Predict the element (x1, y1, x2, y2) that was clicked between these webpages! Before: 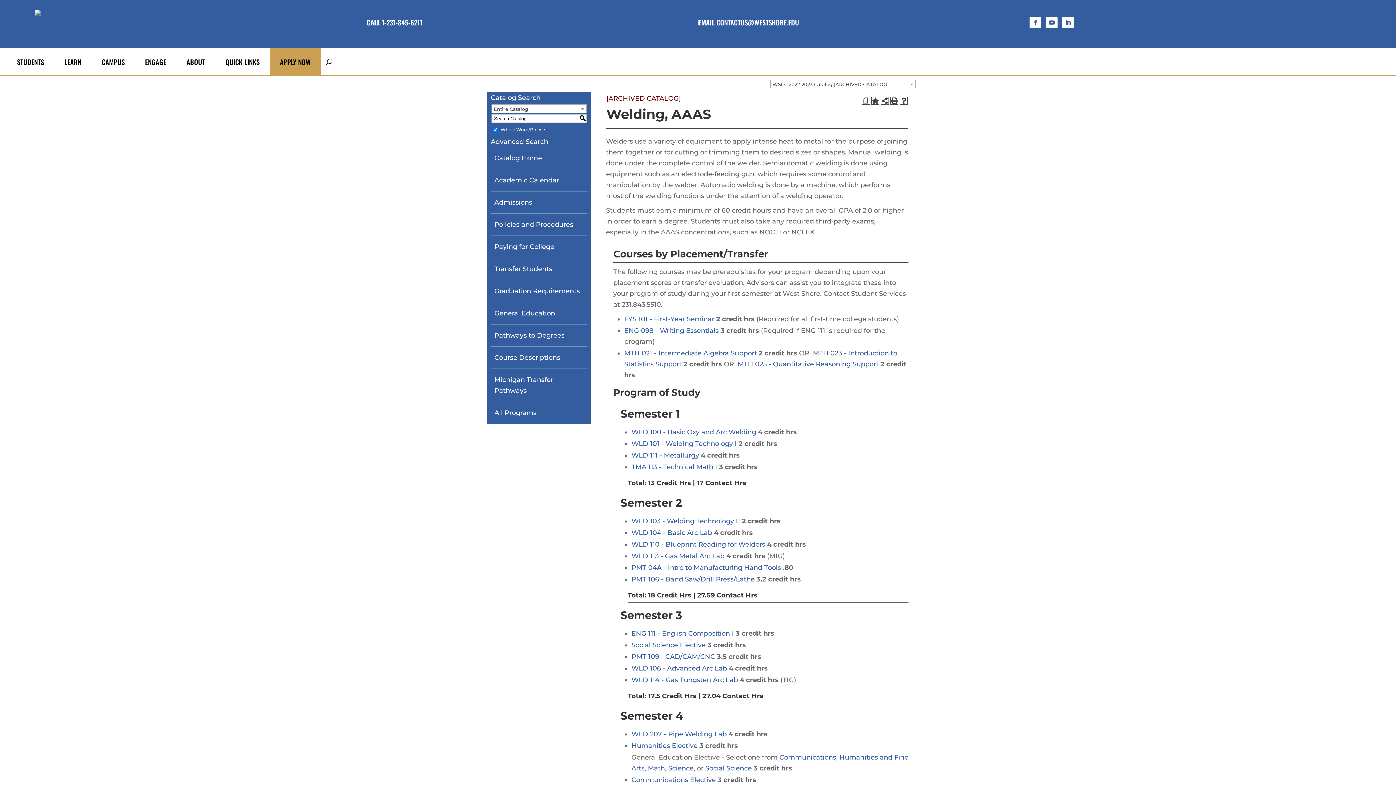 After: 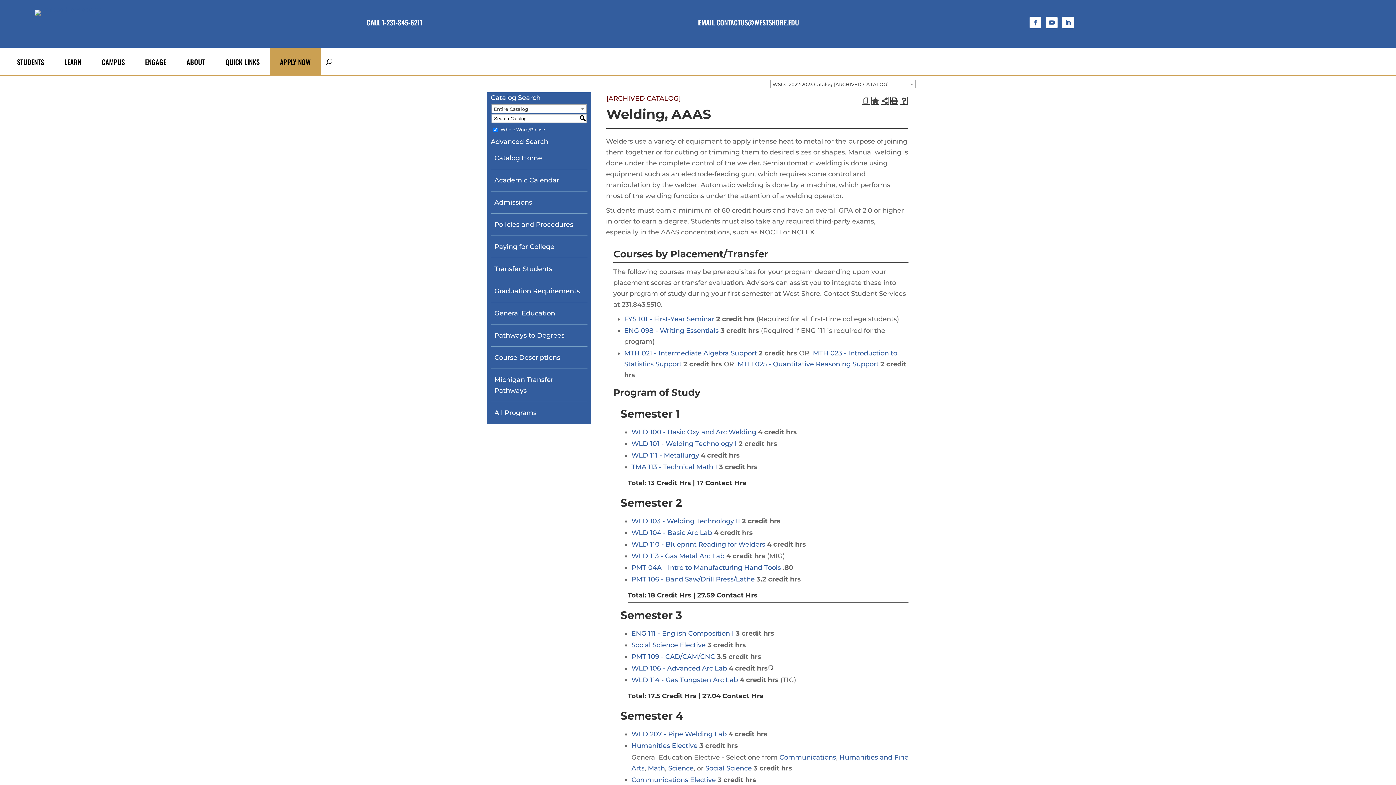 Action: label: WLD 106 - Advanced Arc Lab bbox: (631, 664, 727, 672)